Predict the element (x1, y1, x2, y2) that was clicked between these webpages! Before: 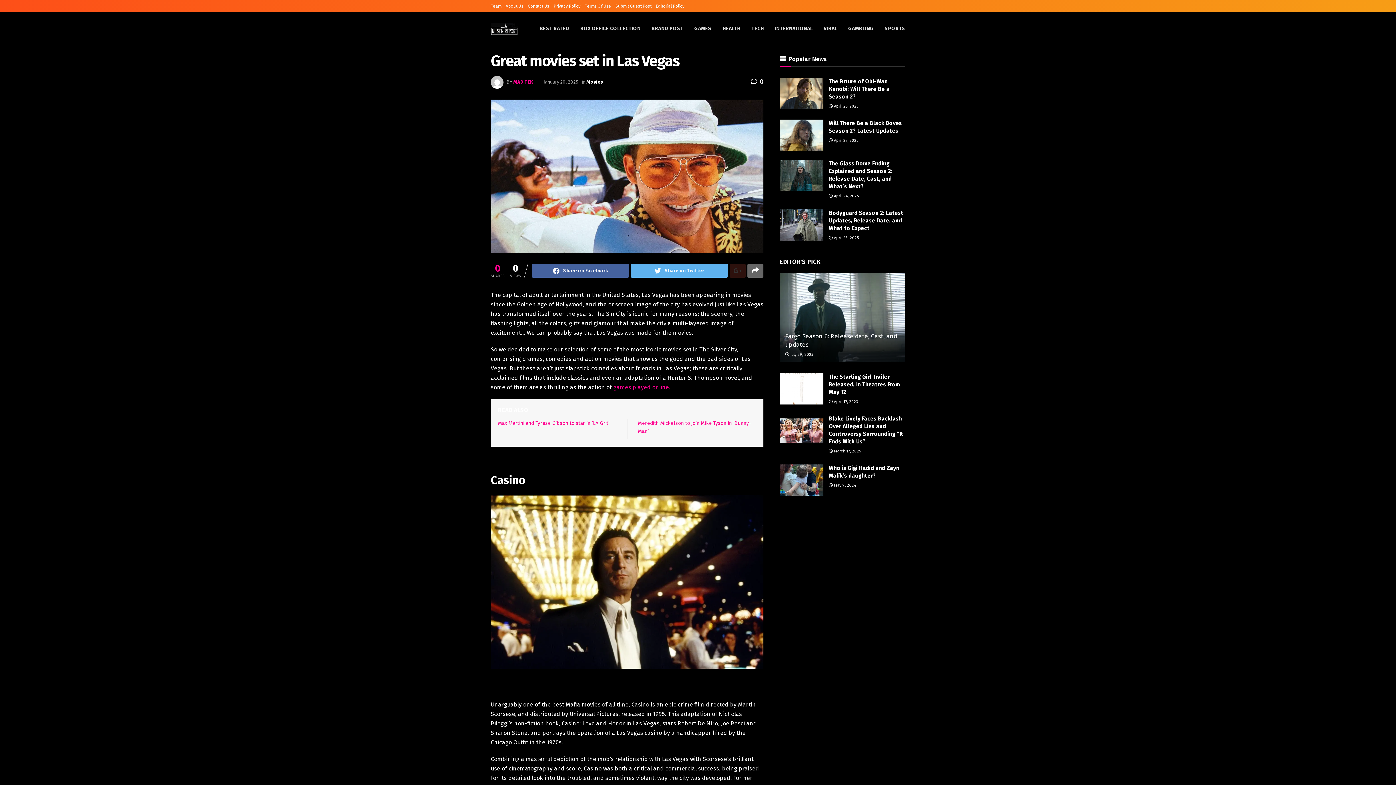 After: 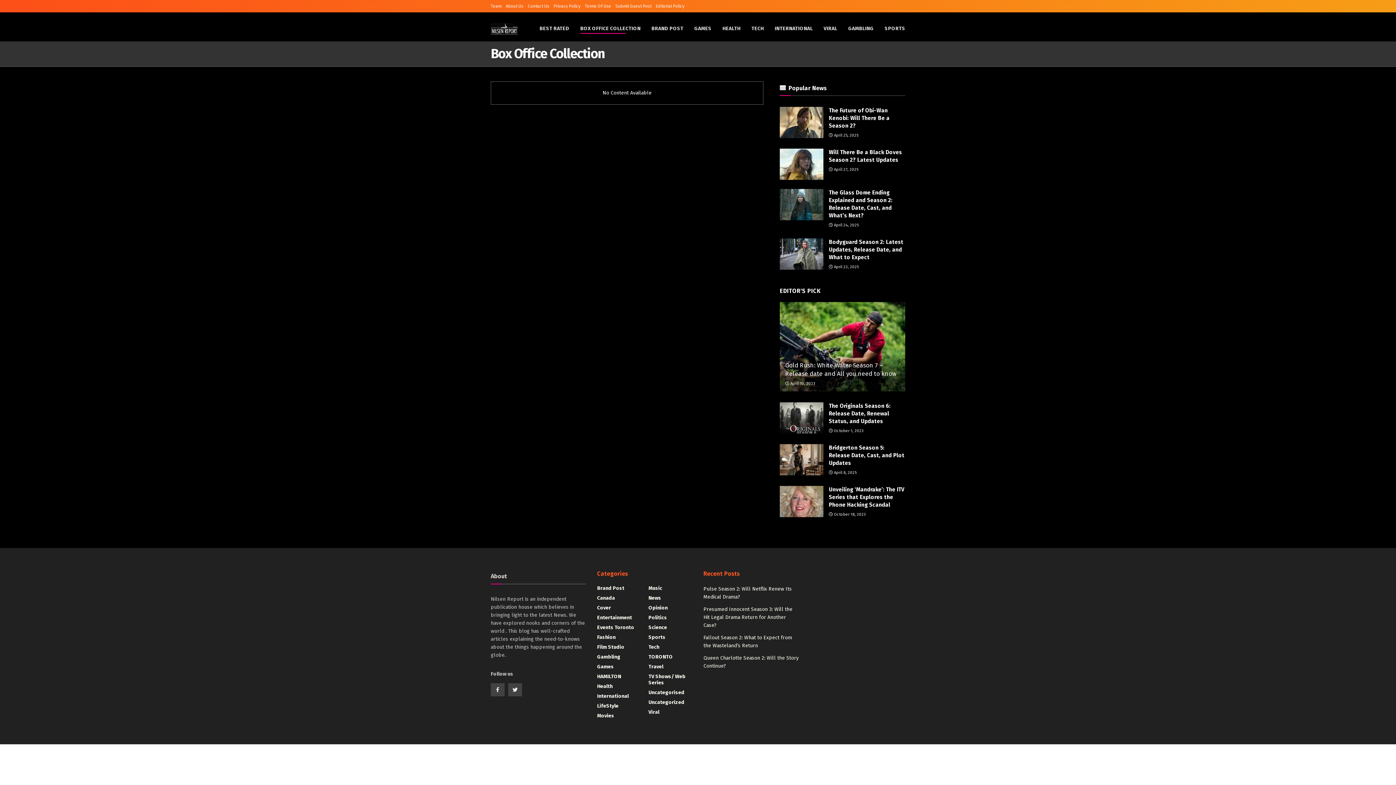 Action: bbox: (580, 23, 640, 33) label: BOX OFFICE COLLECTION